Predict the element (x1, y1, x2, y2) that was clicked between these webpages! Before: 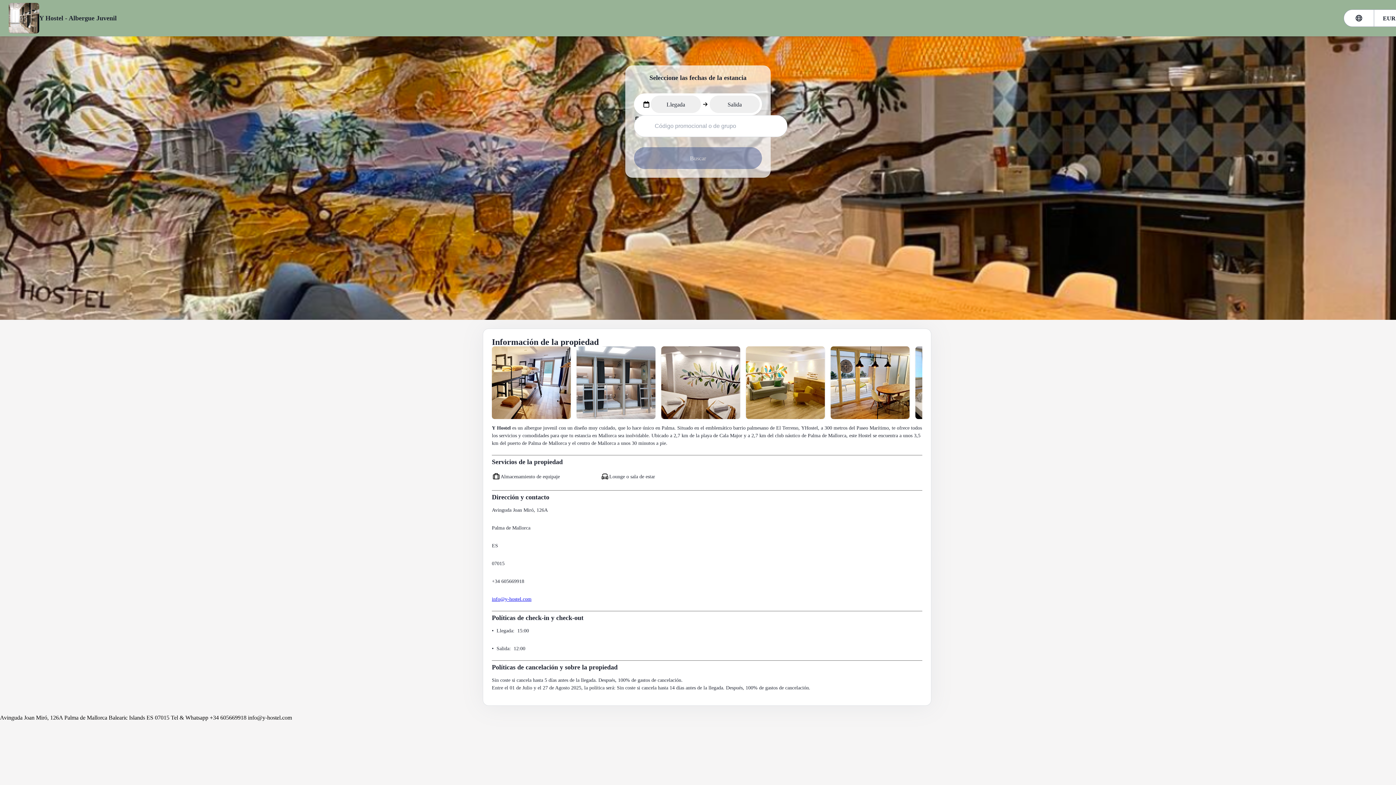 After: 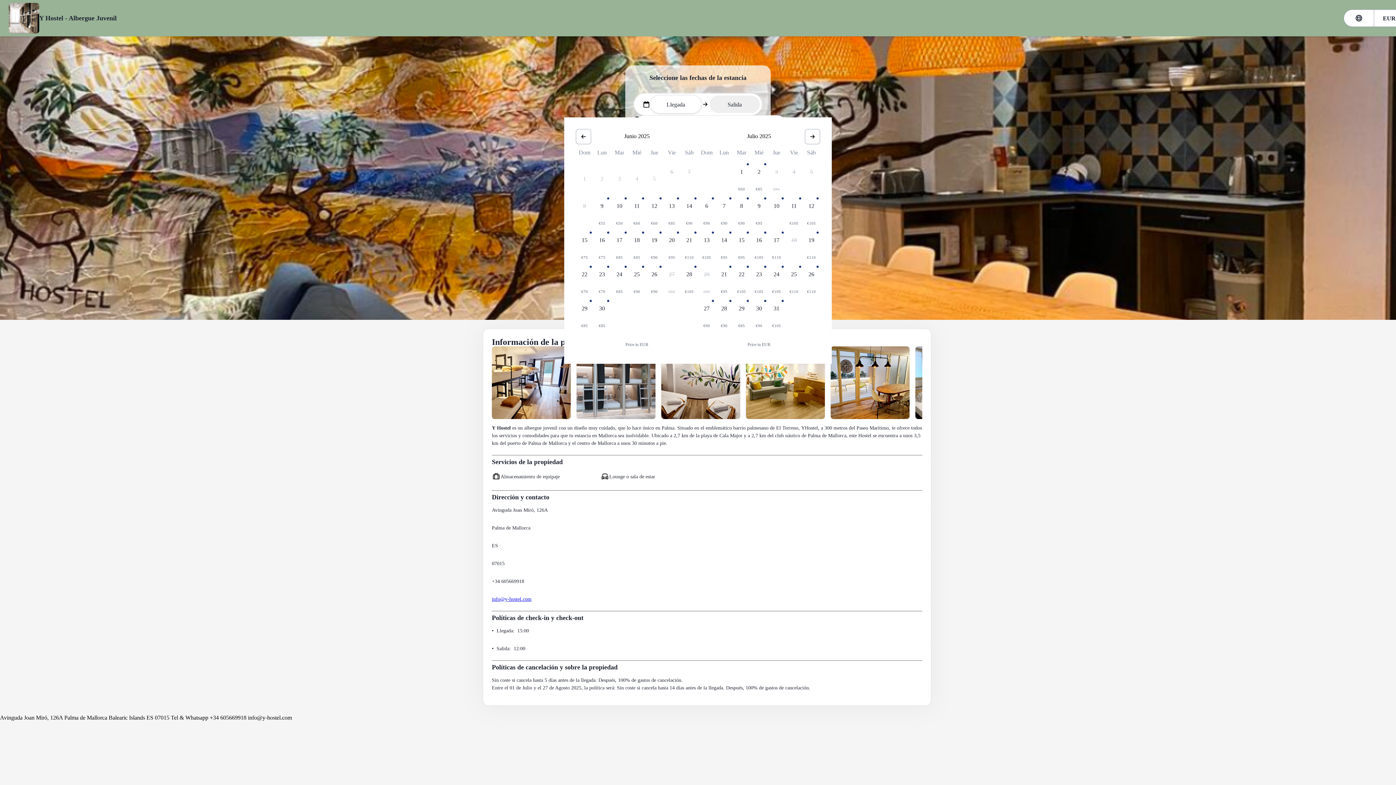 Action: label: Llegada bbox: (636, 95, 698, 113)